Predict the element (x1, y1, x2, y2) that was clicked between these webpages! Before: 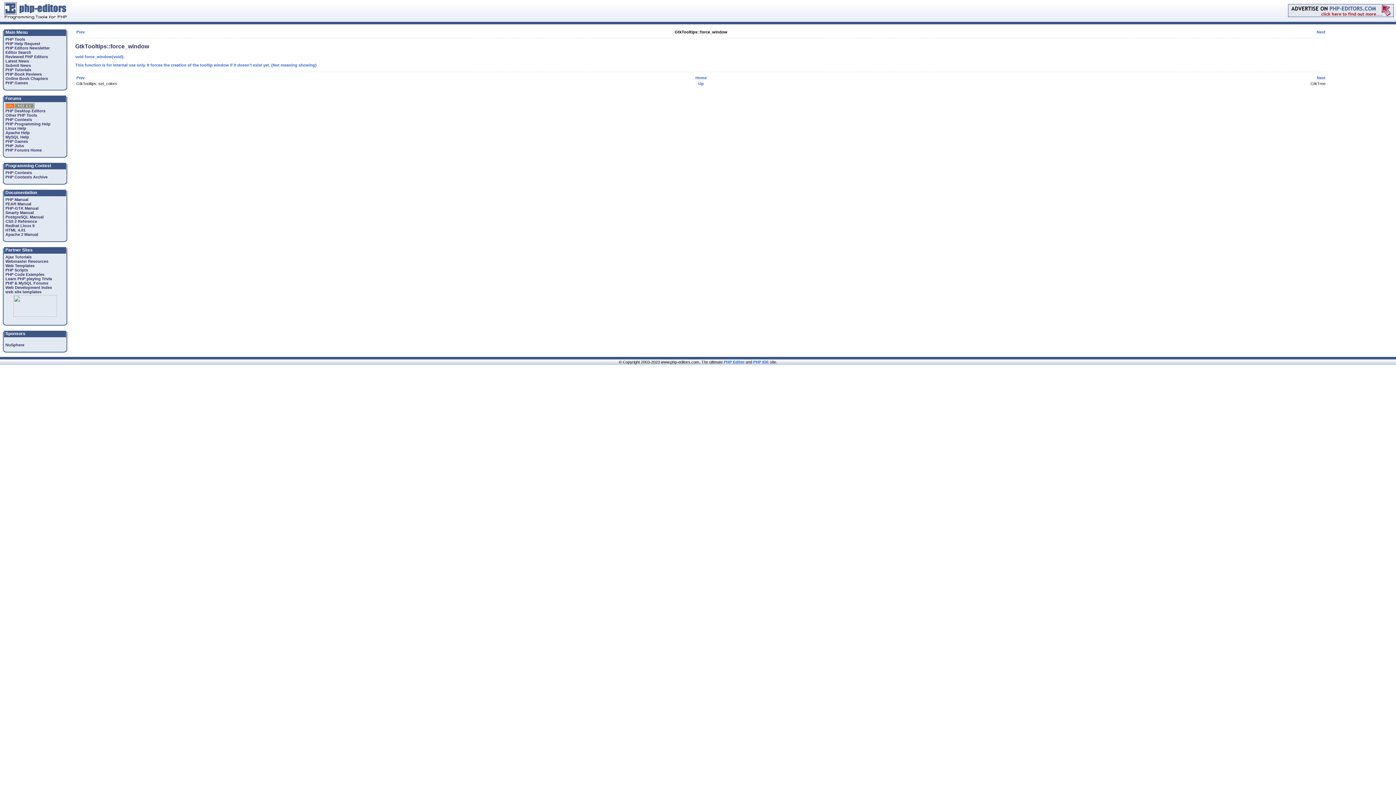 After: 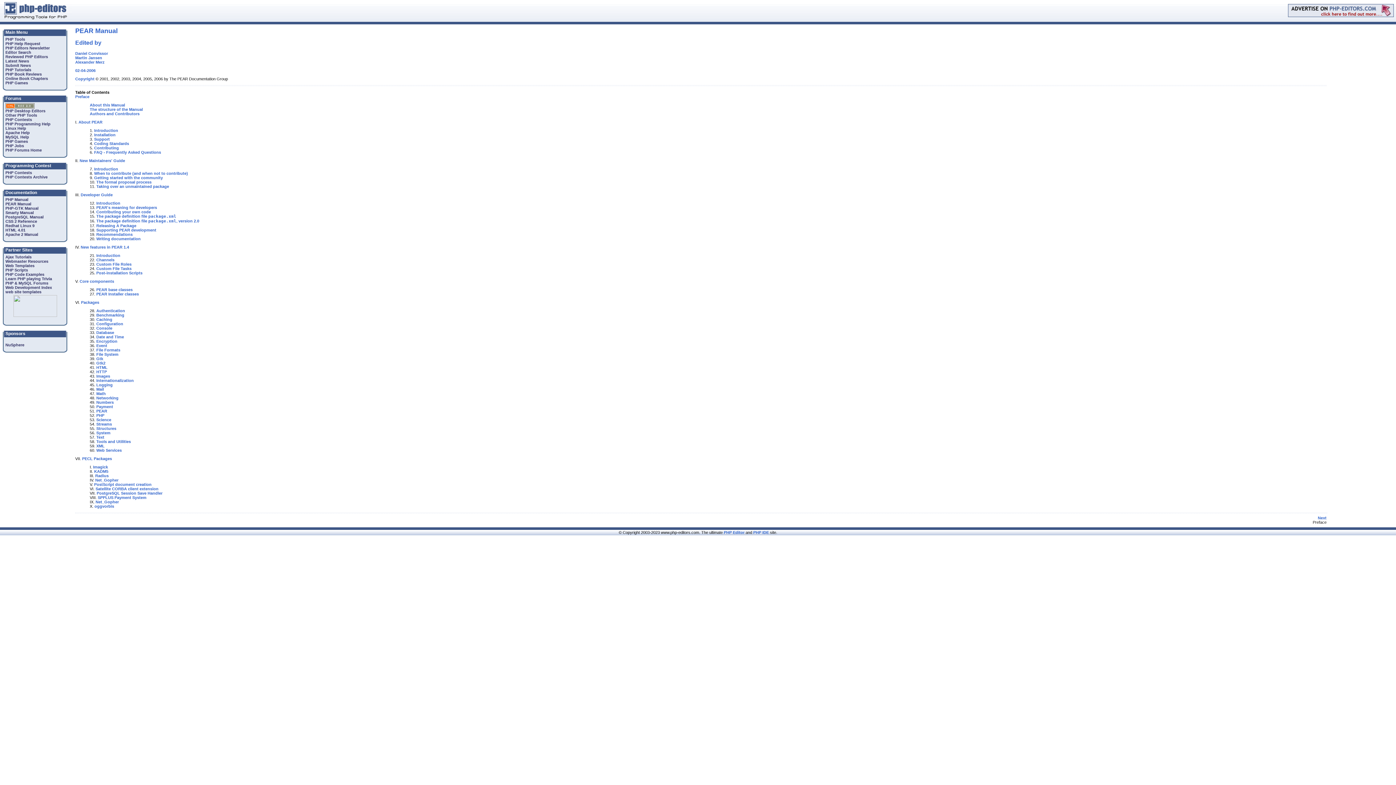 Action: label: PEAR Manual bbox: (5, 201, 31, 206)